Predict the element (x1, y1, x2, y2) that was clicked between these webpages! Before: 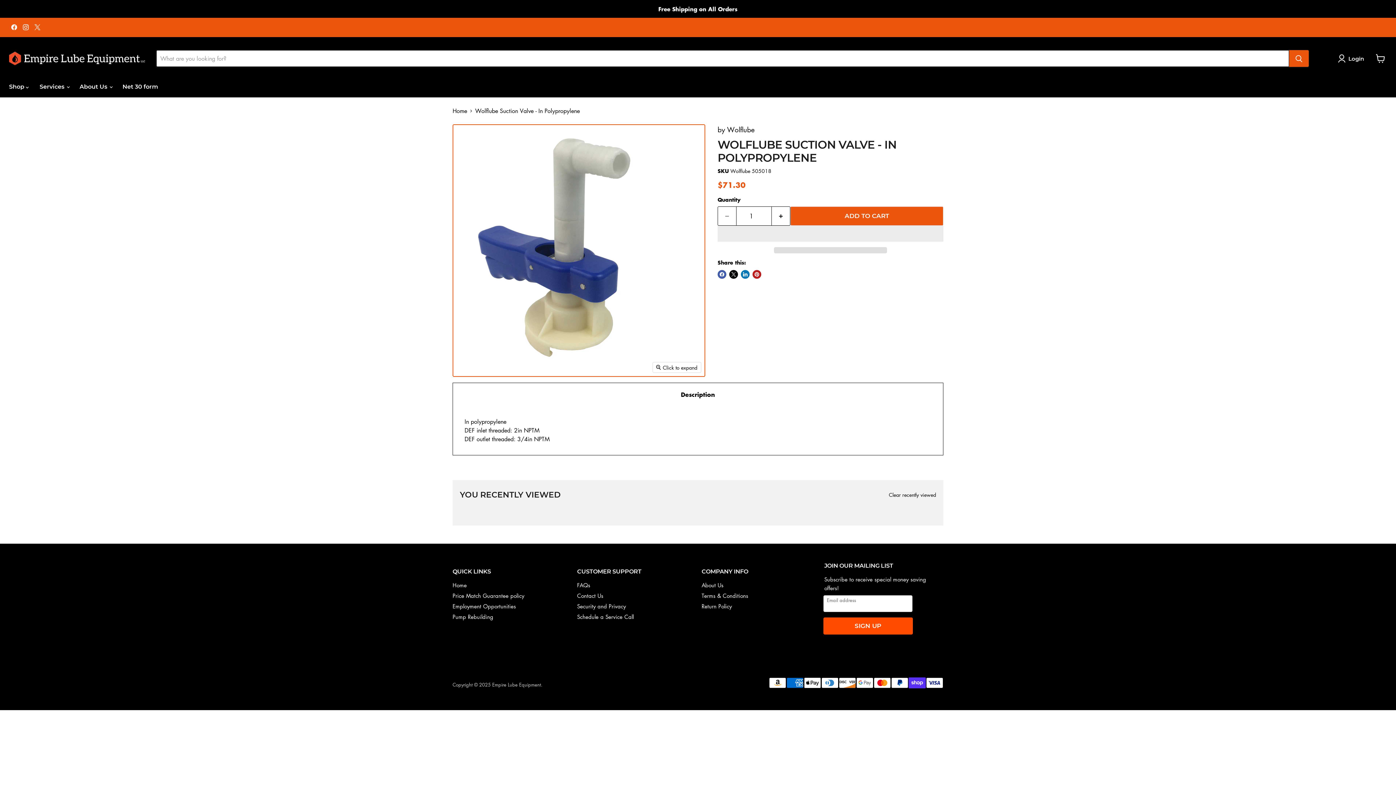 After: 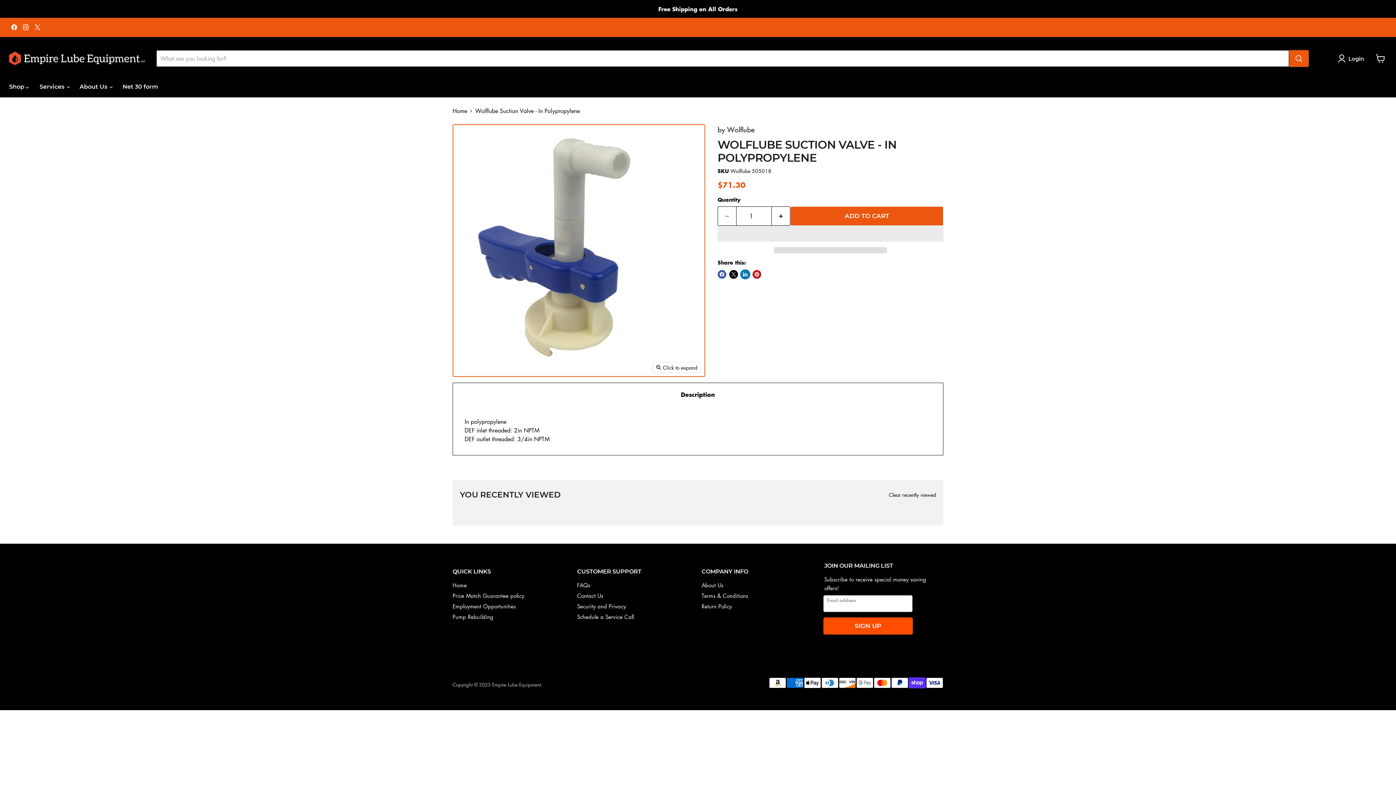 Action: bbox: (741, 270, 749, 278) label: Share on LinkedIn